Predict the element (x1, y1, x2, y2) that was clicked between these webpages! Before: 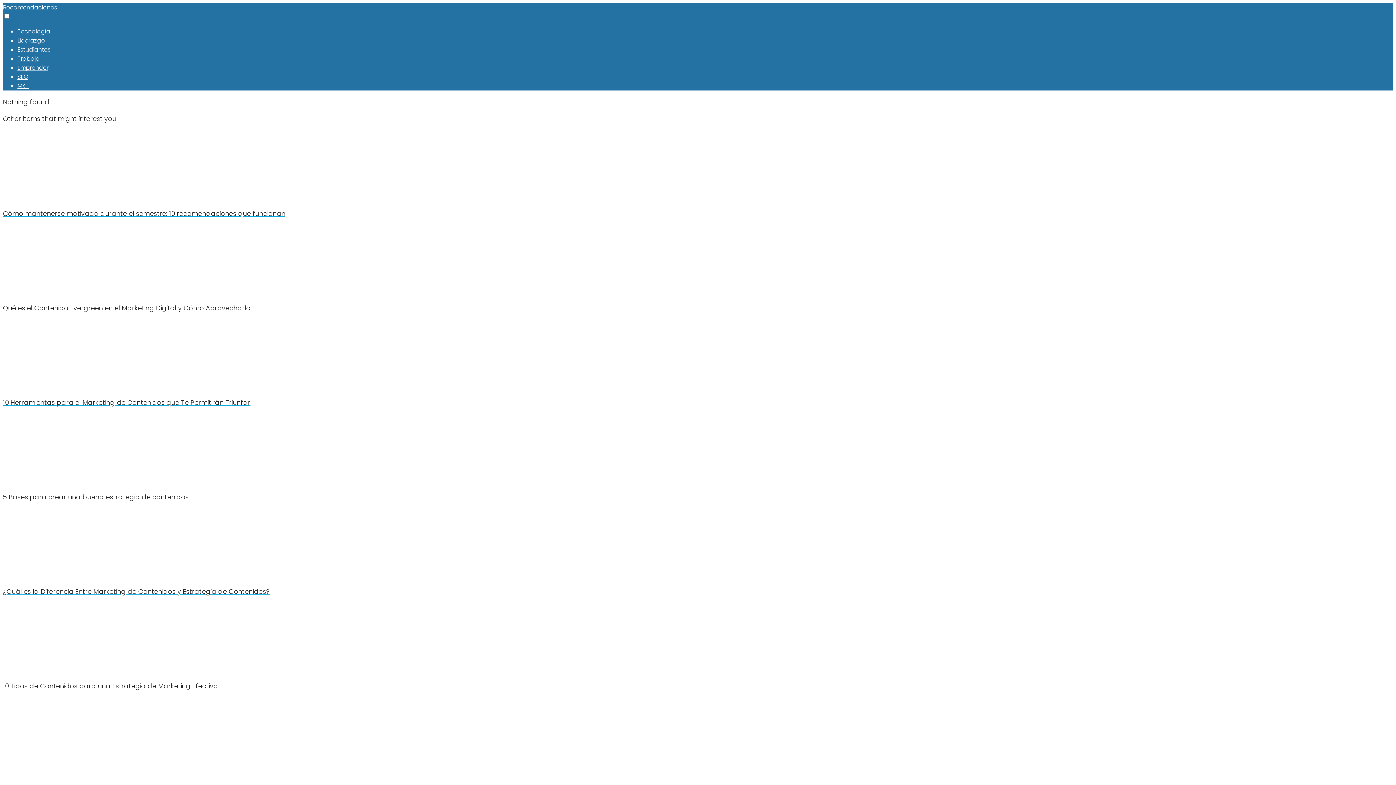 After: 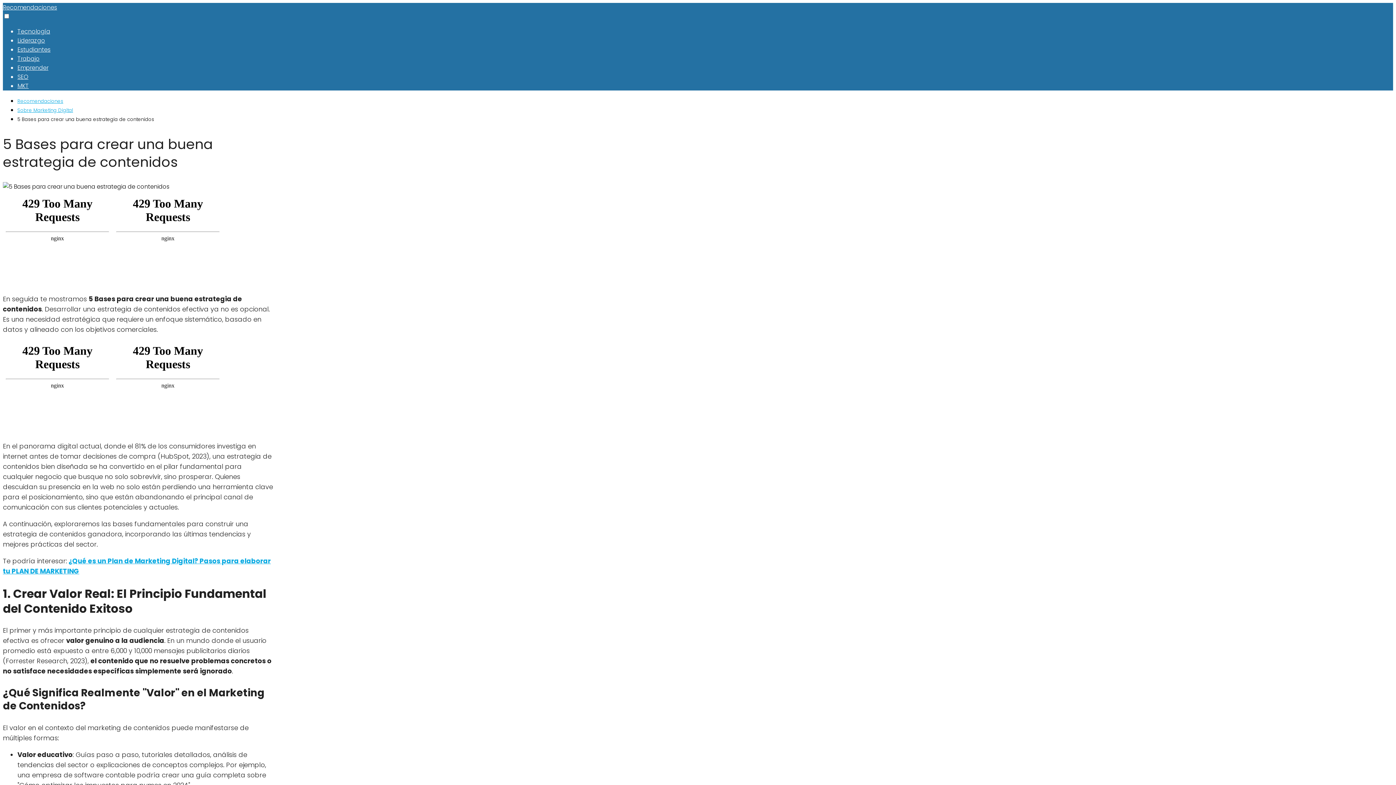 Action: label: 5 Bases para crear una buena estrategia de contenidos bbox: (2, 414, 359, 502)